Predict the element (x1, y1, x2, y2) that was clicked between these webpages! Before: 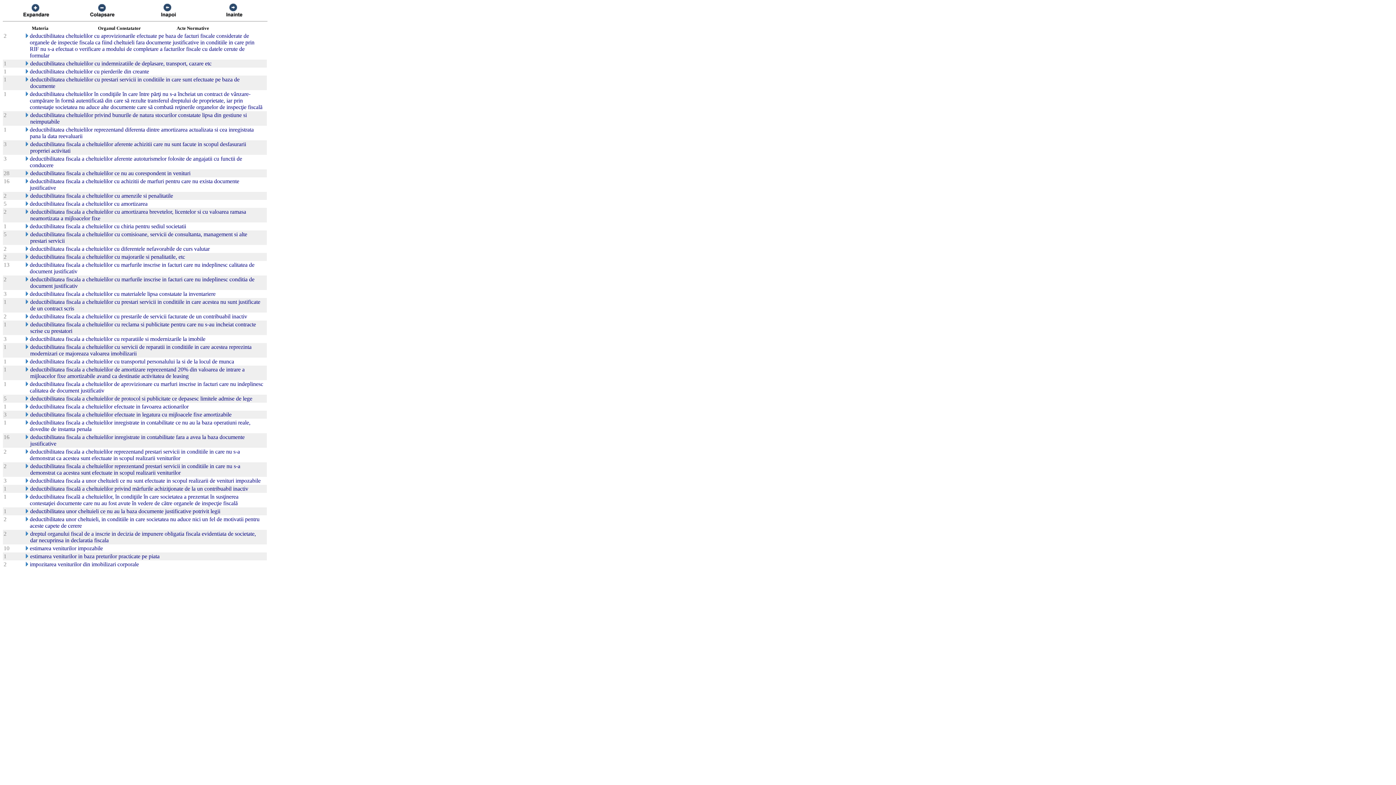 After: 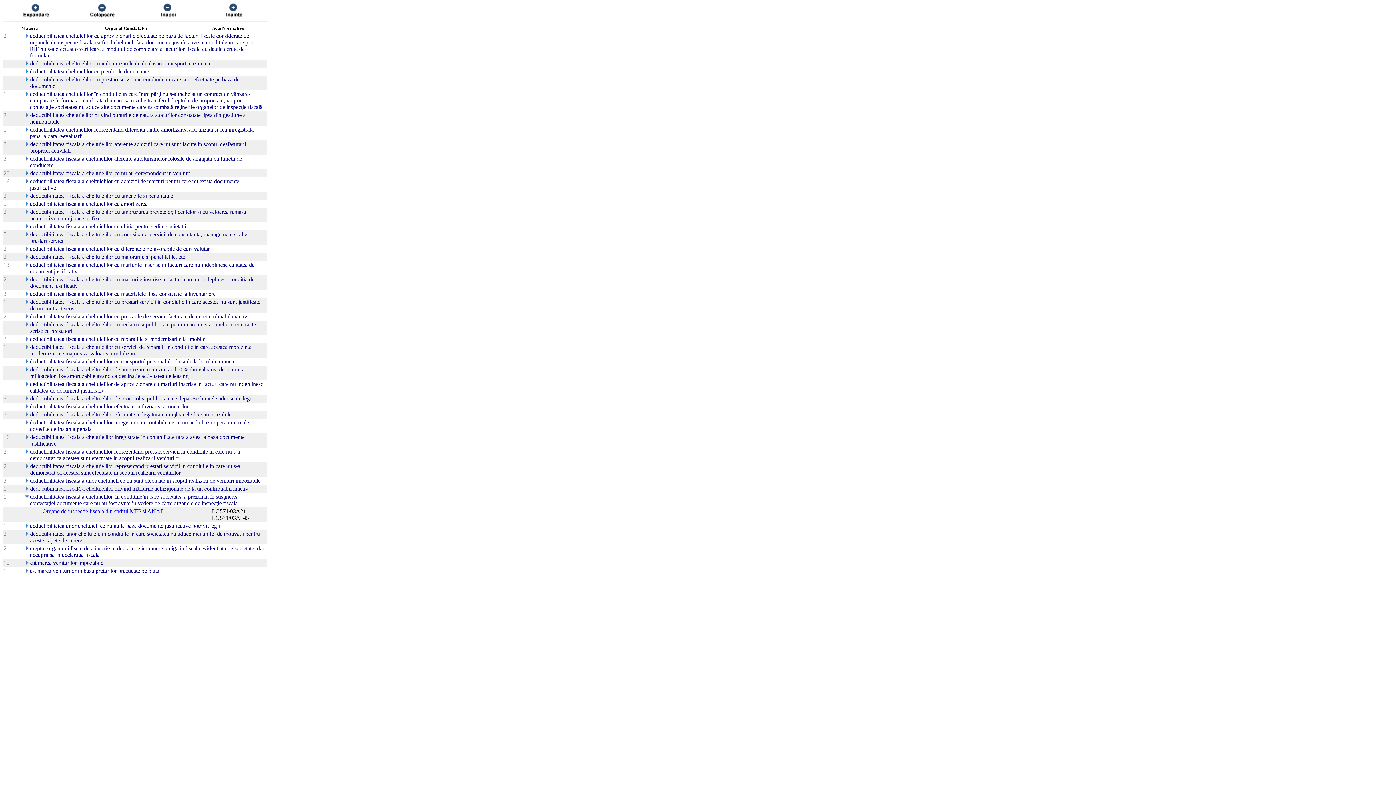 Action: bbox: (24, 494, 29, 500)